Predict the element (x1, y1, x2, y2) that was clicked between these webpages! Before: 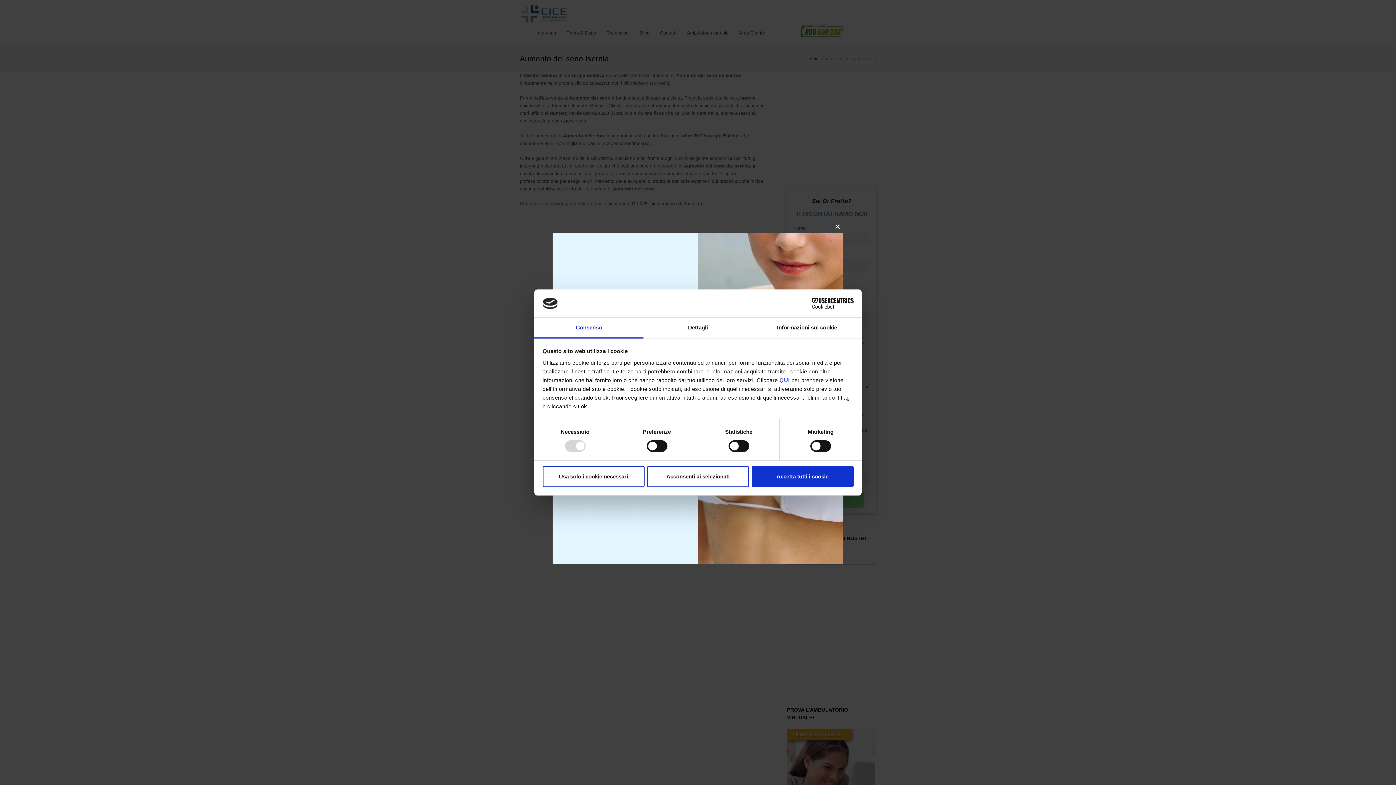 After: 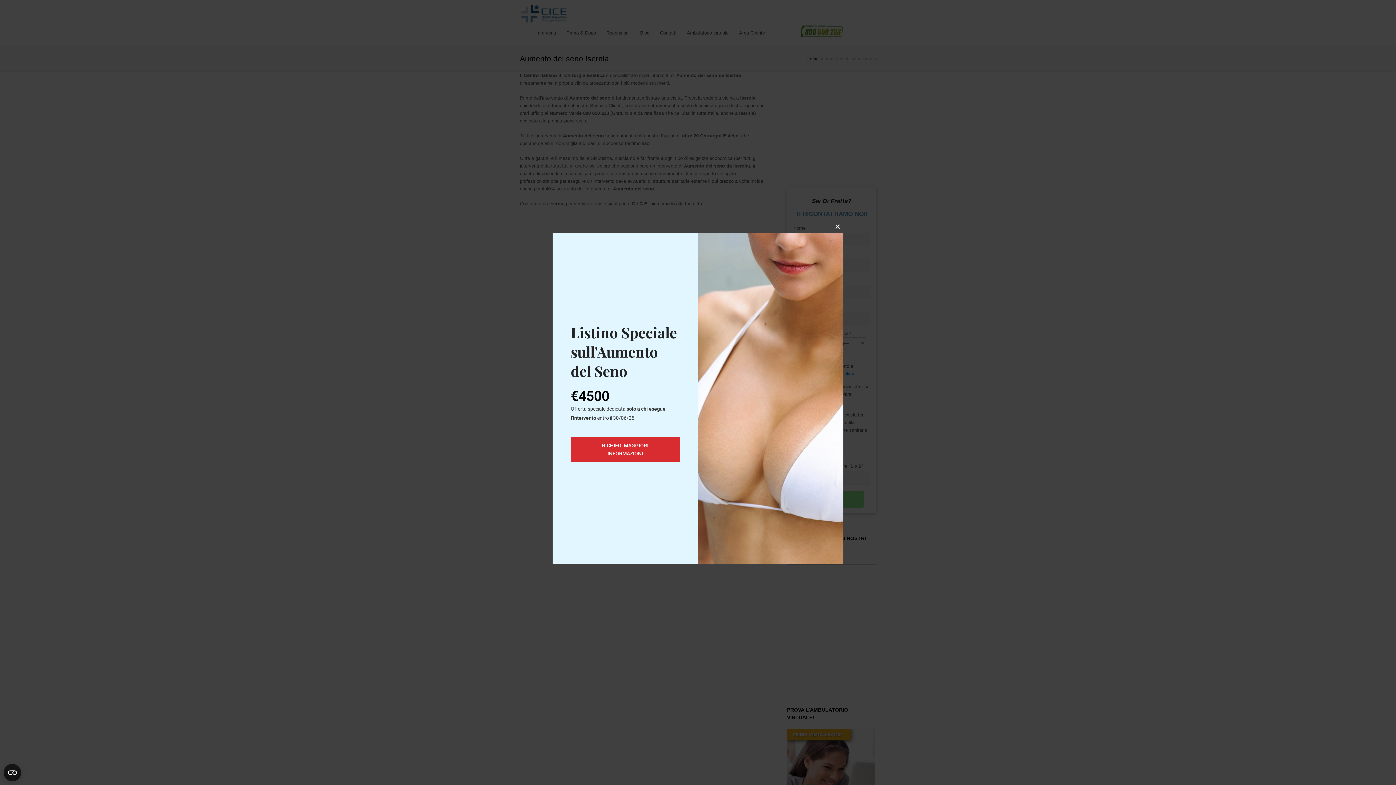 Action: bbox: (542, 466, 644, 487) label: Usa solo i cookie necessari